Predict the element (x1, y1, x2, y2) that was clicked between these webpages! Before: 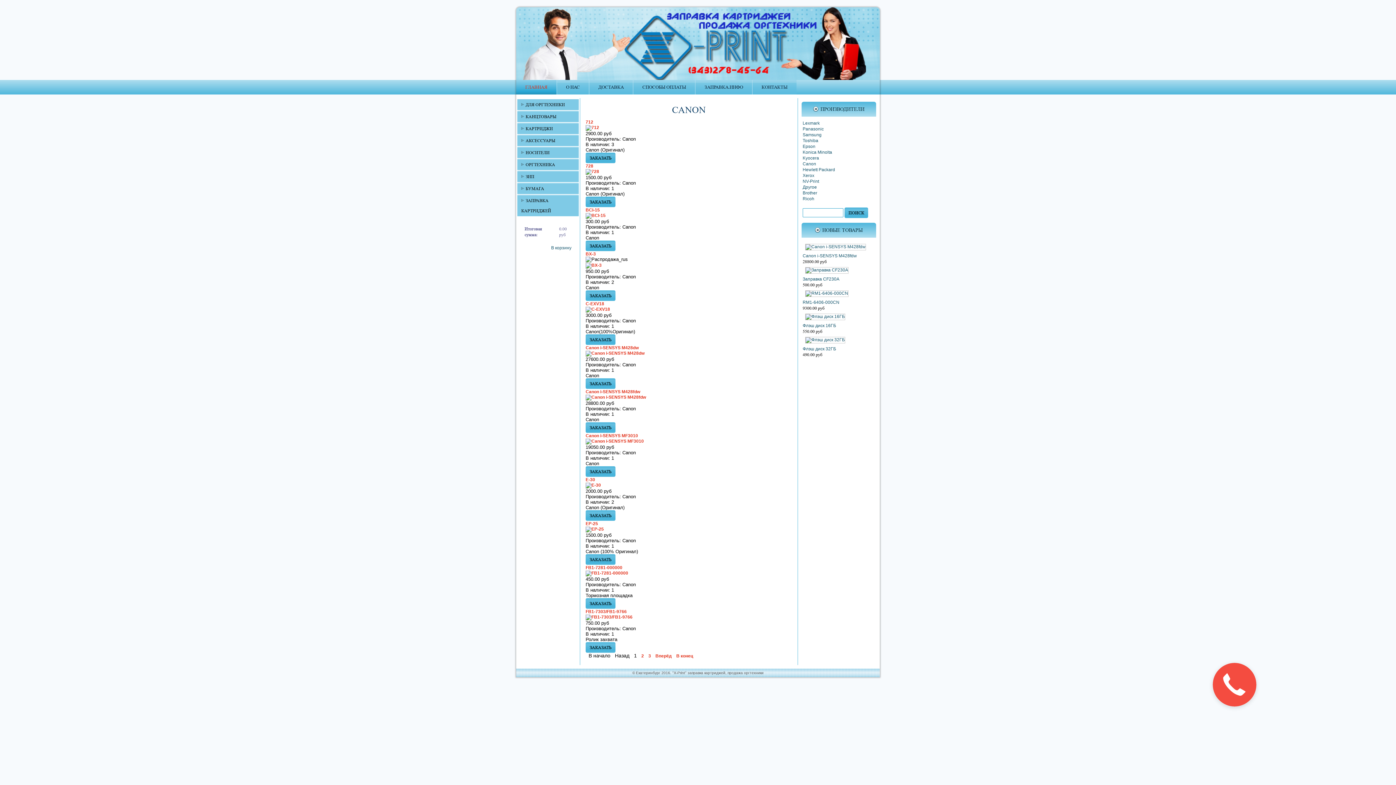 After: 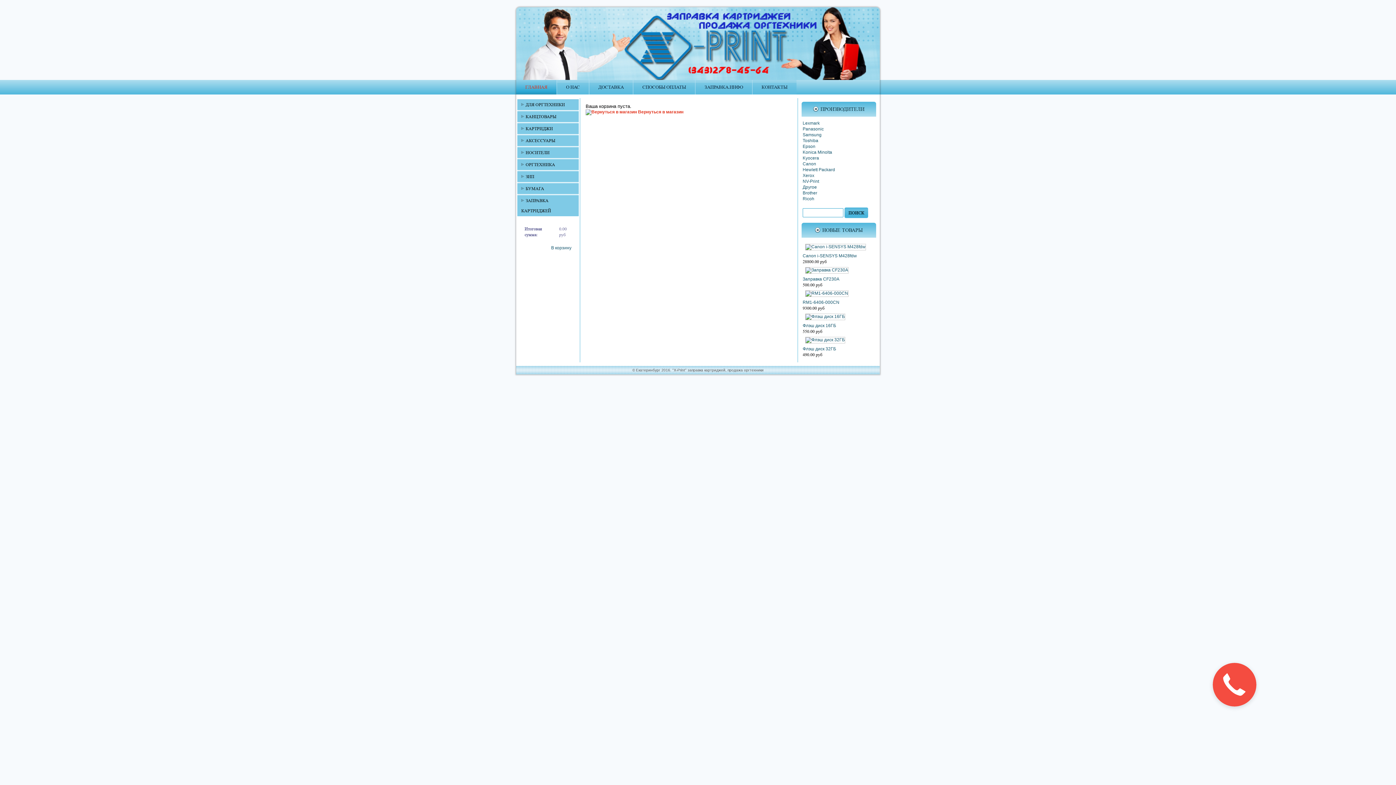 Action: bbox: (585, 290, 615, 301) label: ЗАКАЗАТЬ